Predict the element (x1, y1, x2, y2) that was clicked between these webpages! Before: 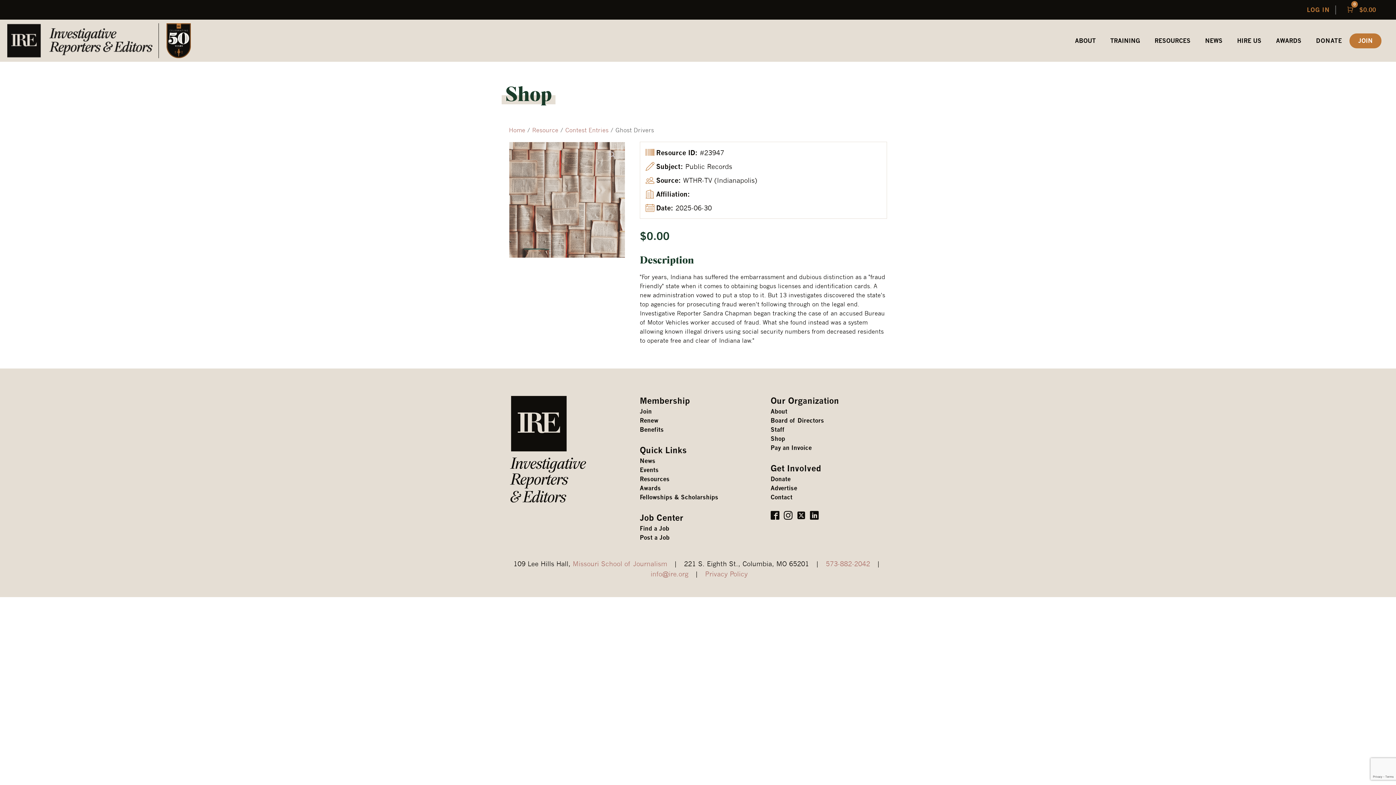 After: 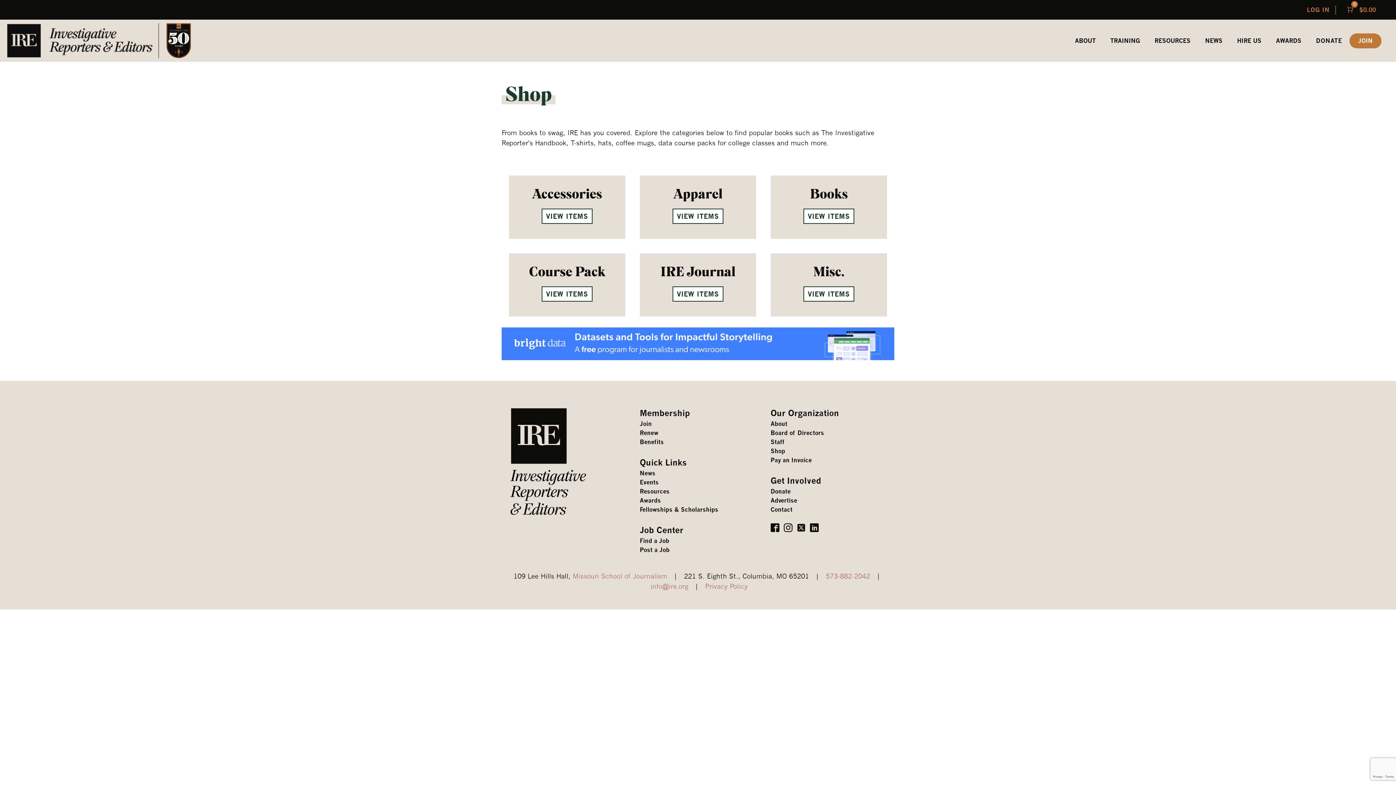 Action: bbox: (770, 434, 785, 443) label: Shop